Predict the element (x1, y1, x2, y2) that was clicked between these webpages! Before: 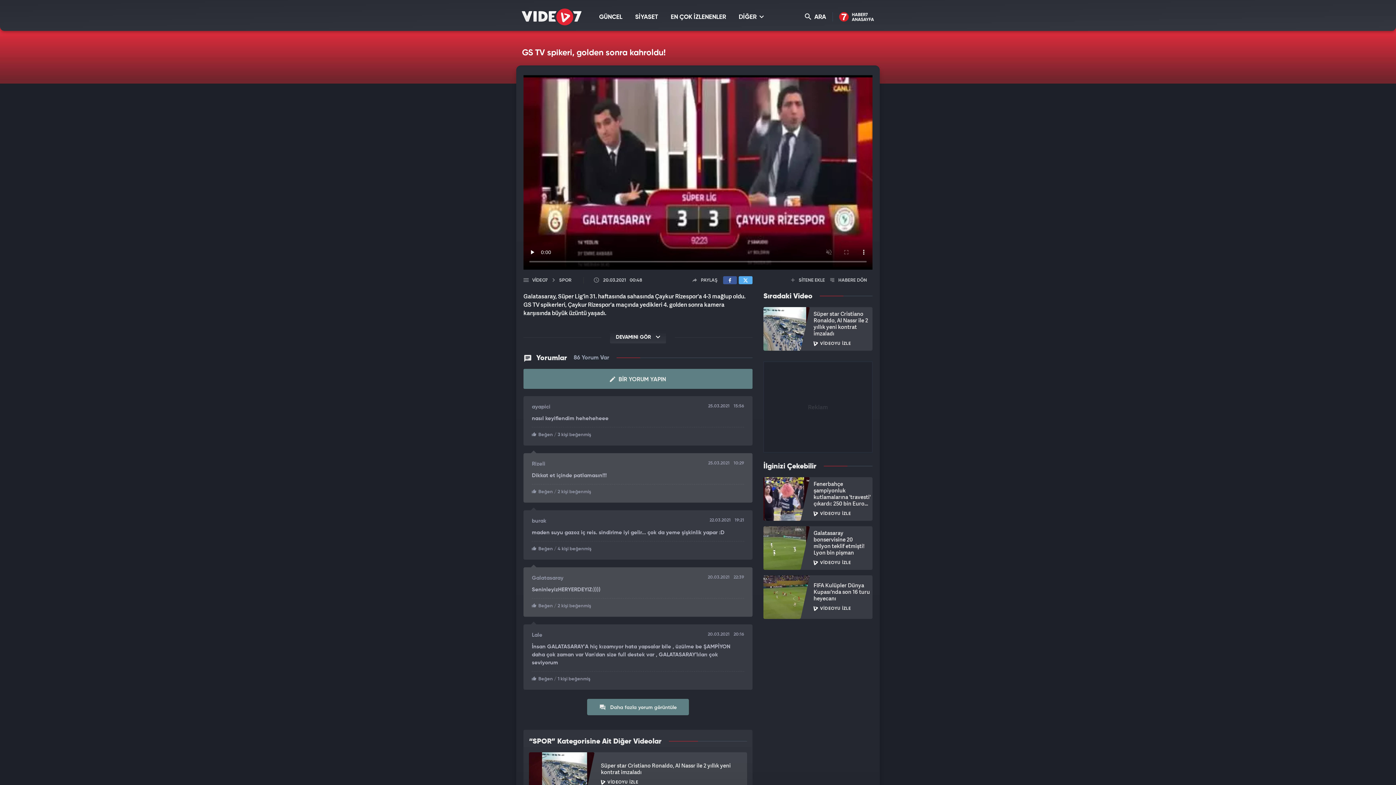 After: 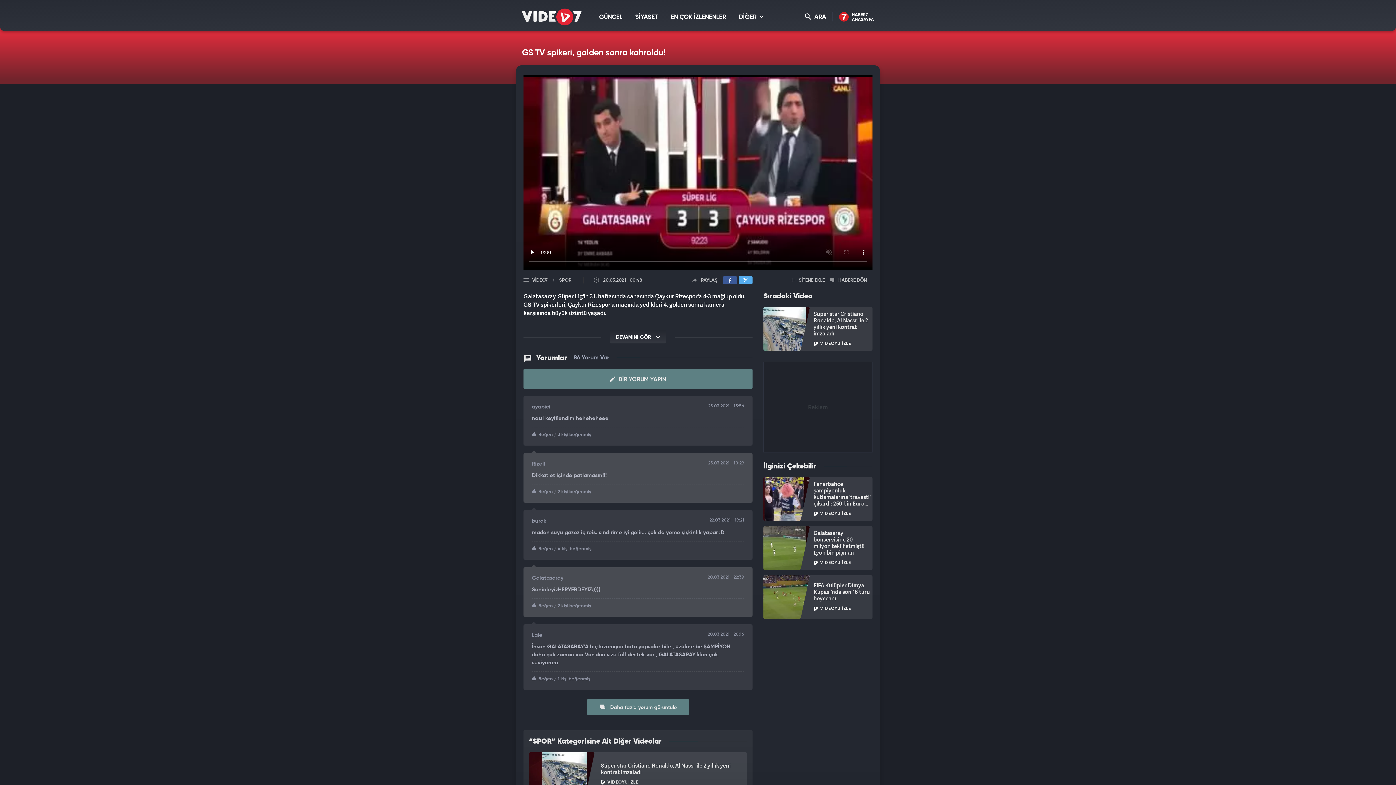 Action: label:  HABERE DÖN bbox: (830, 278, 867, 282)